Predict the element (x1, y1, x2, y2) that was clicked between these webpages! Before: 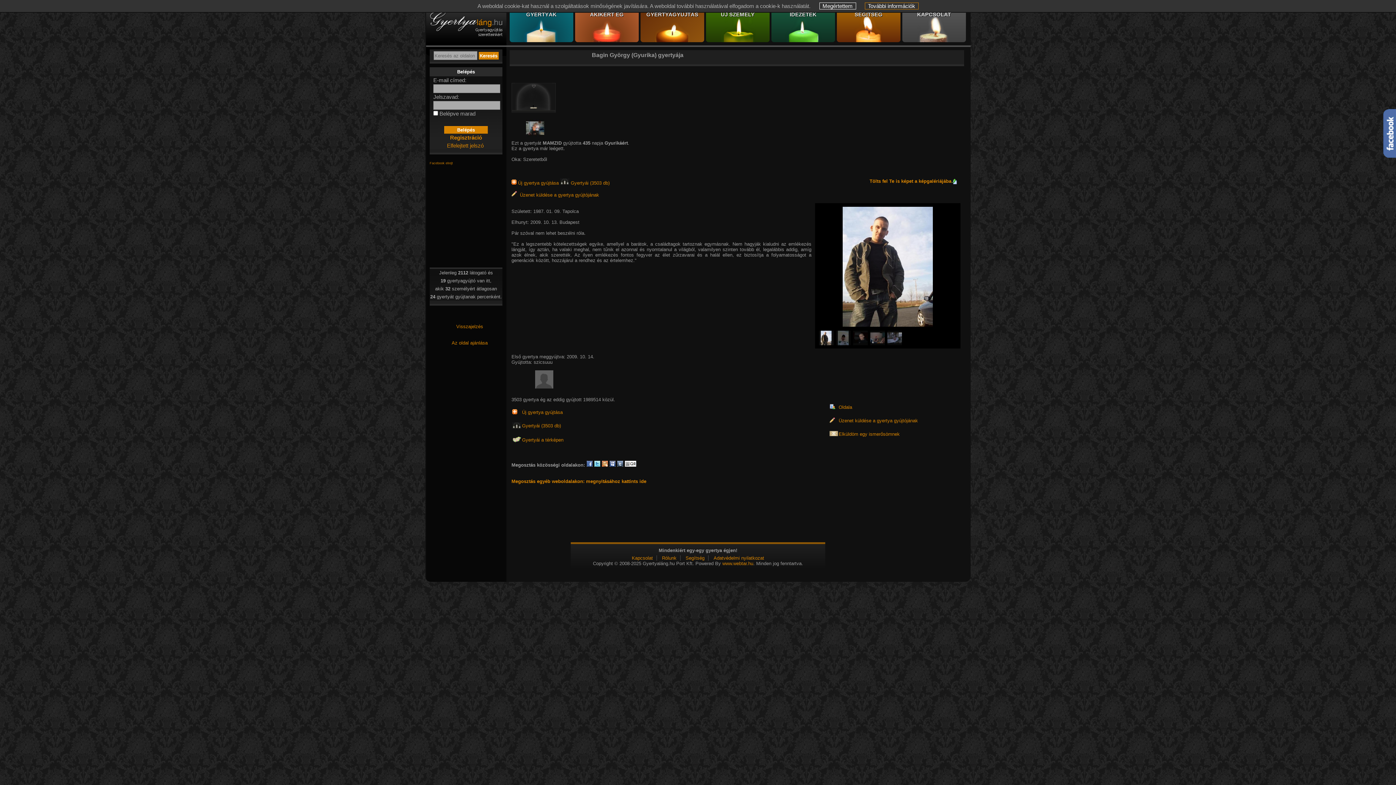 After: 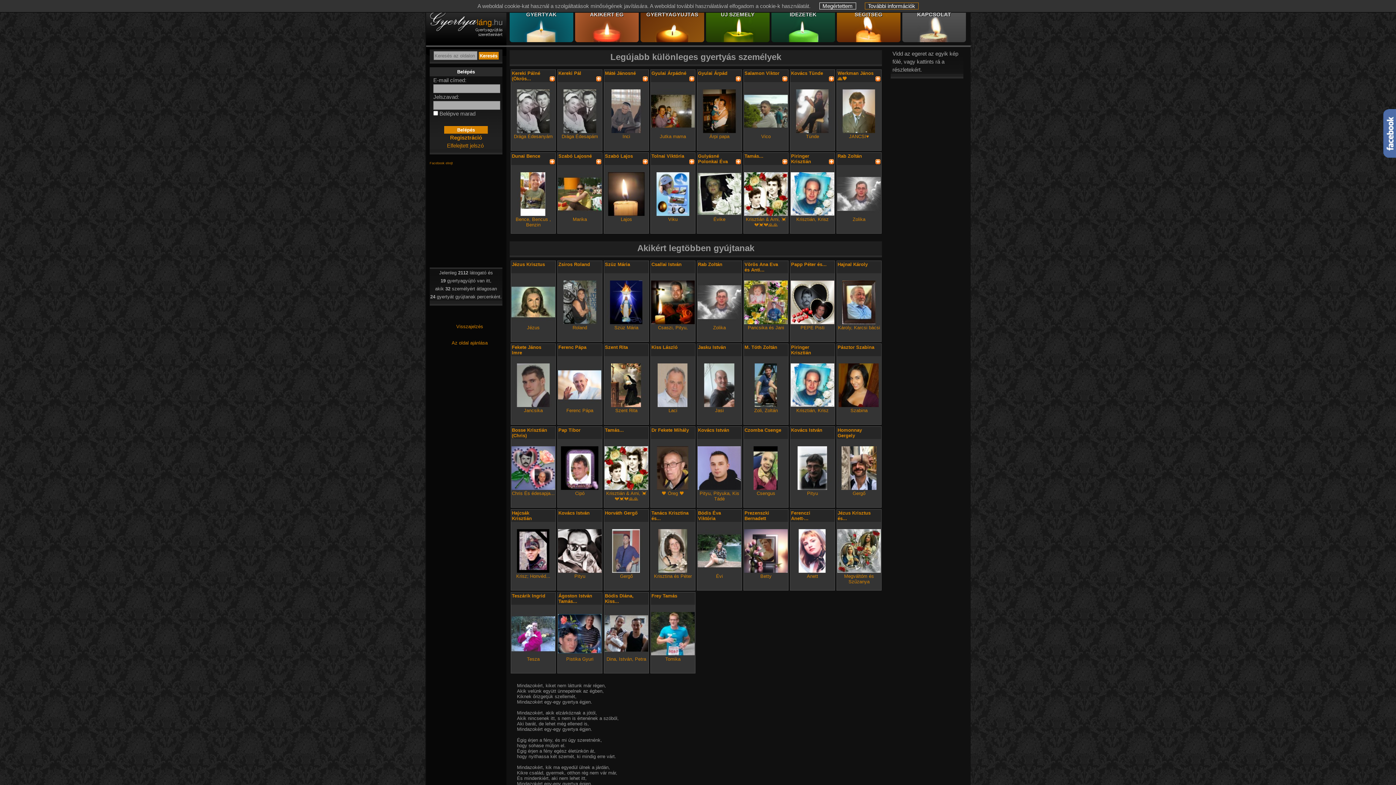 Action: bbox: (426, 29, 504, 44)